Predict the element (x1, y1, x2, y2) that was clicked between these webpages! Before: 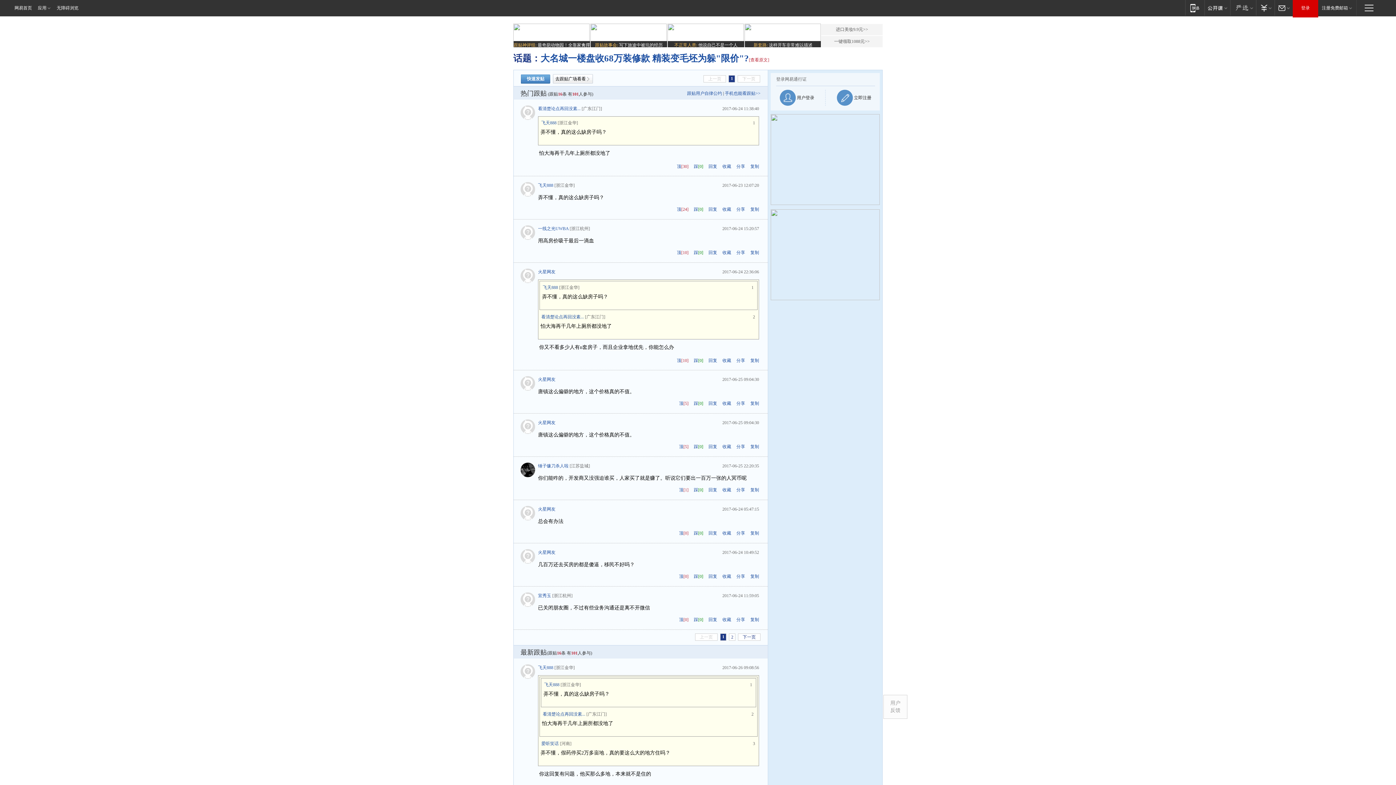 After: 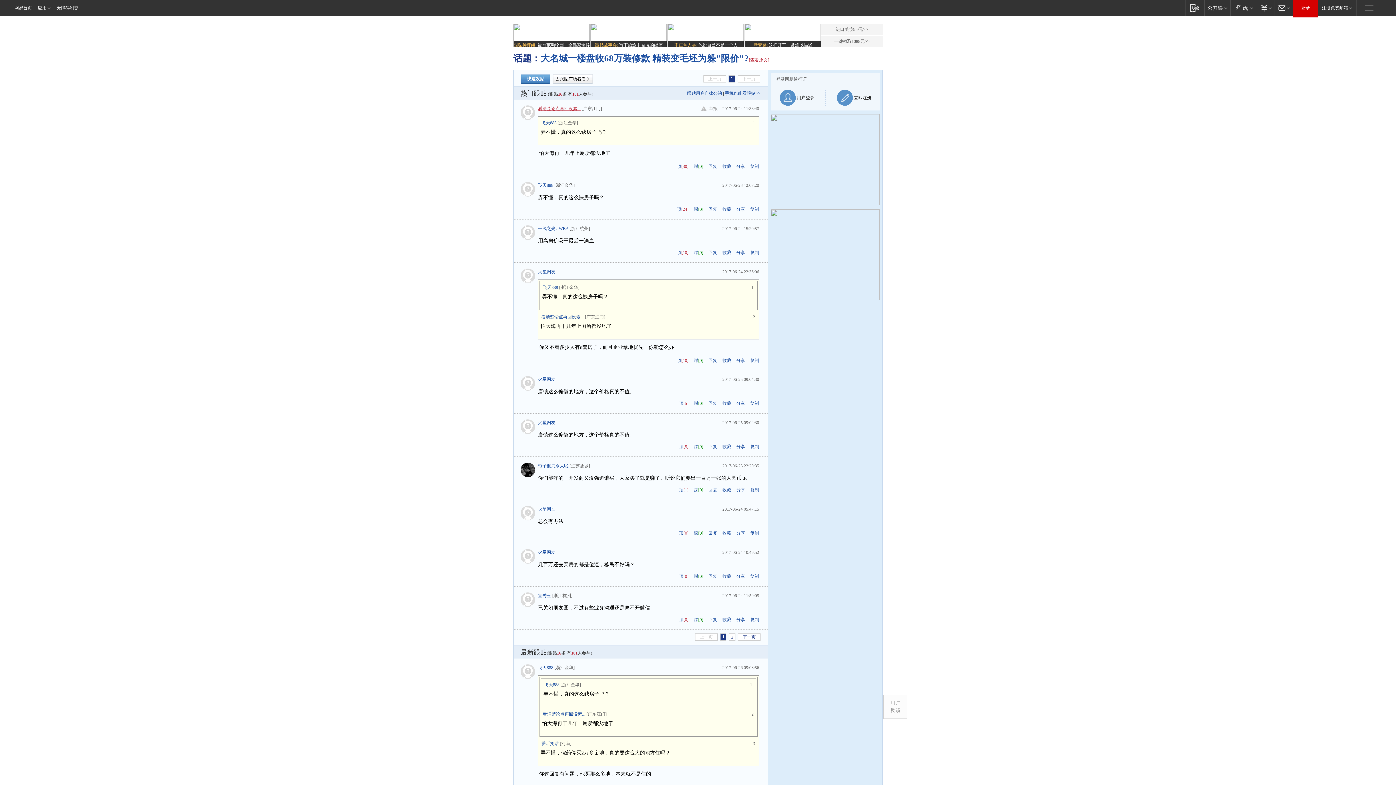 Action: bbox: (538, 106, 580, 111) label: 看清楚论点再回没素...